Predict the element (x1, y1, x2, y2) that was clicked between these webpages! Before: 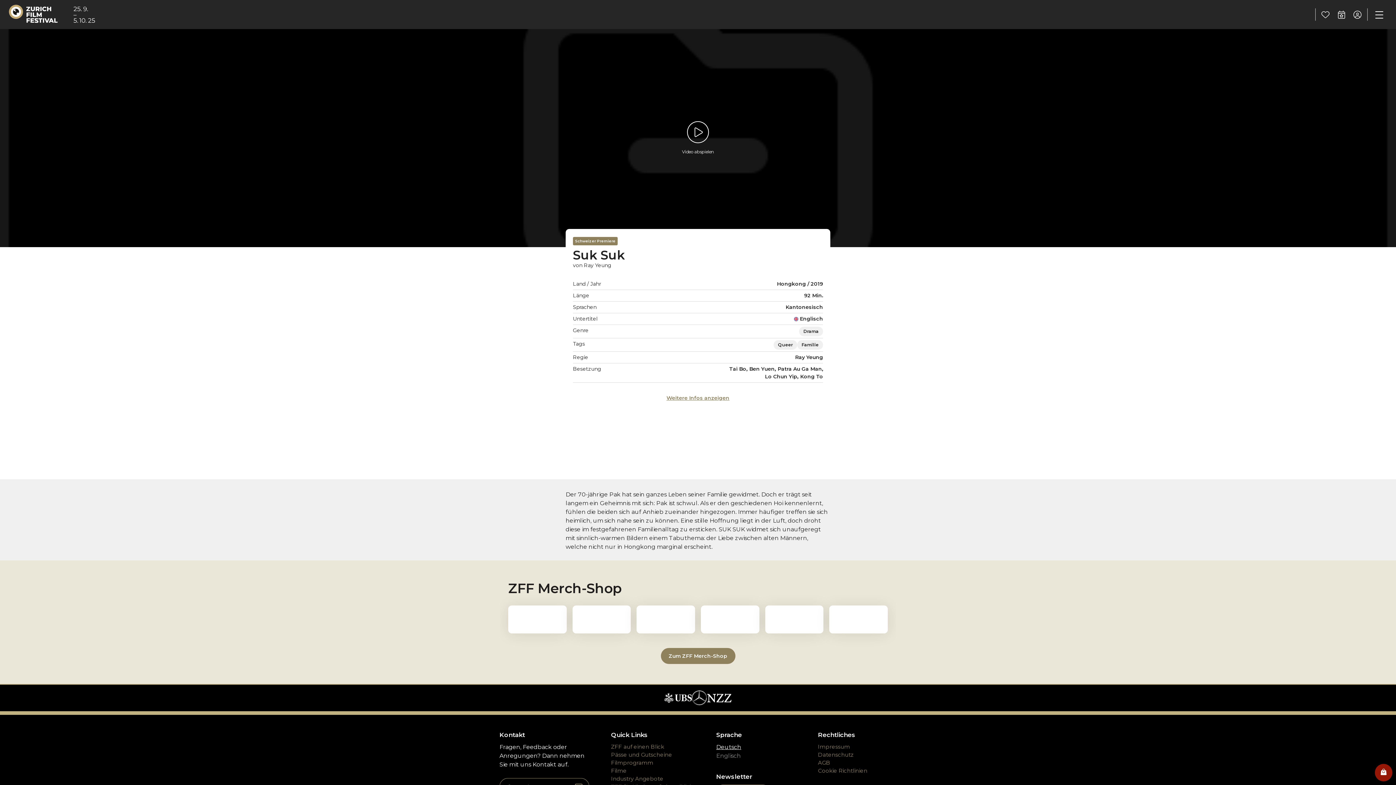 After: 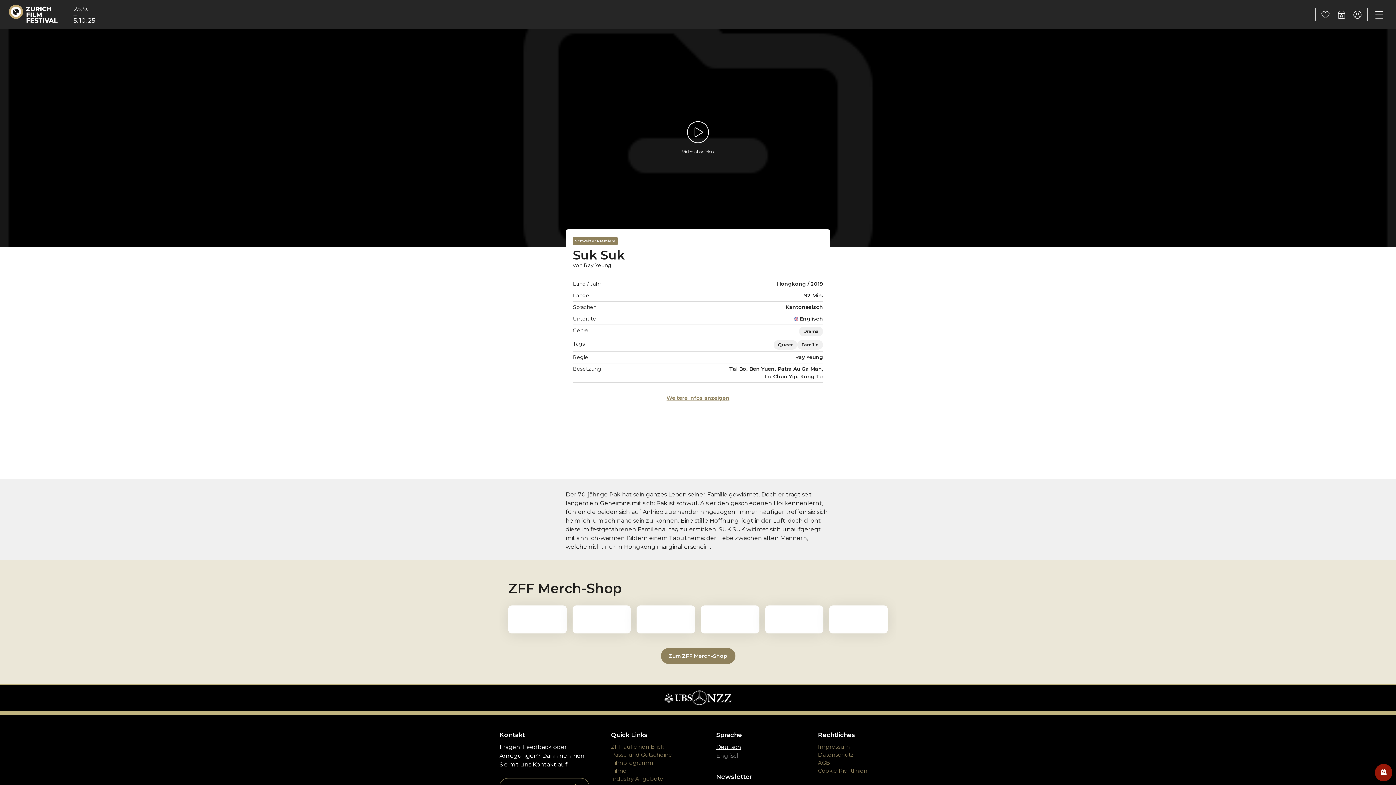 Action: bbox: (660, 648, 735, 664) label: Zum ZFF Merch-Shop